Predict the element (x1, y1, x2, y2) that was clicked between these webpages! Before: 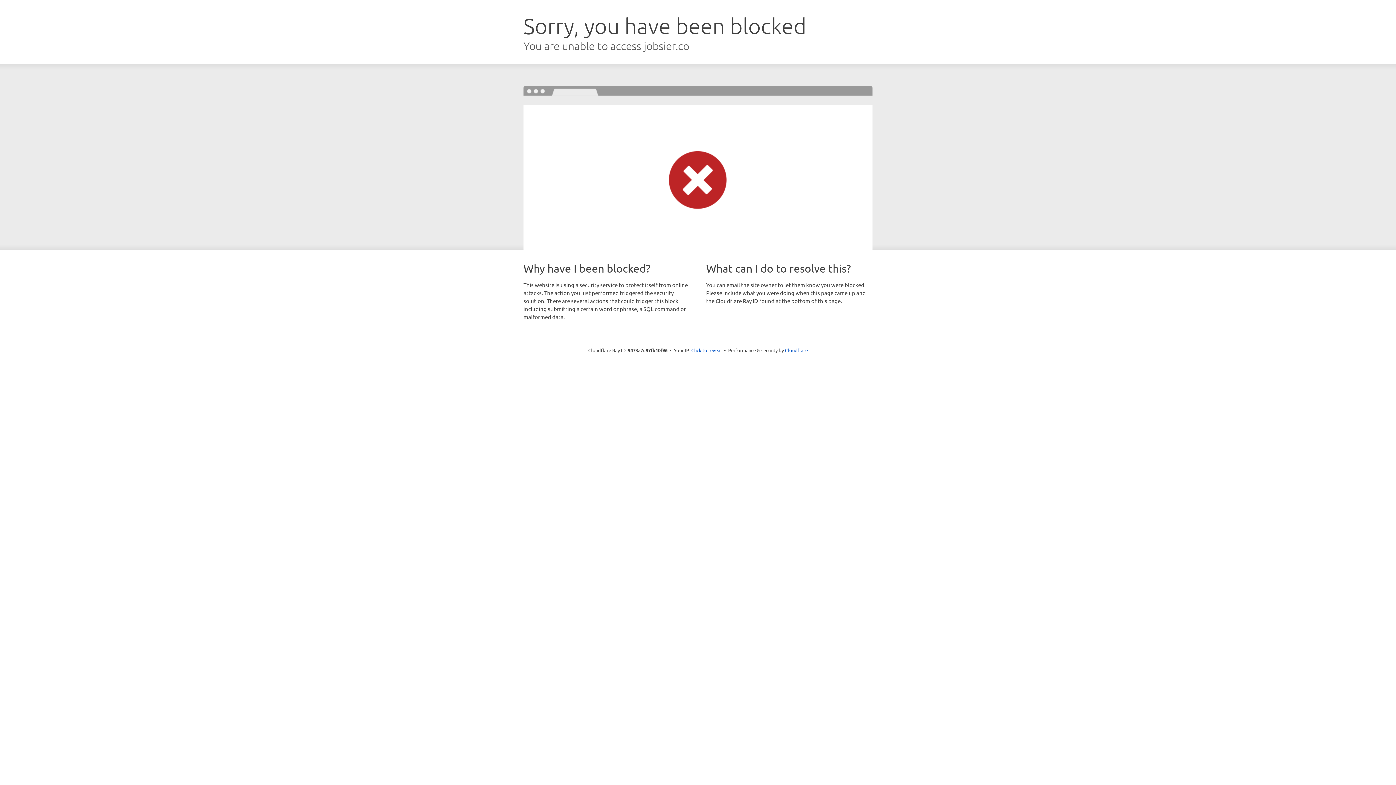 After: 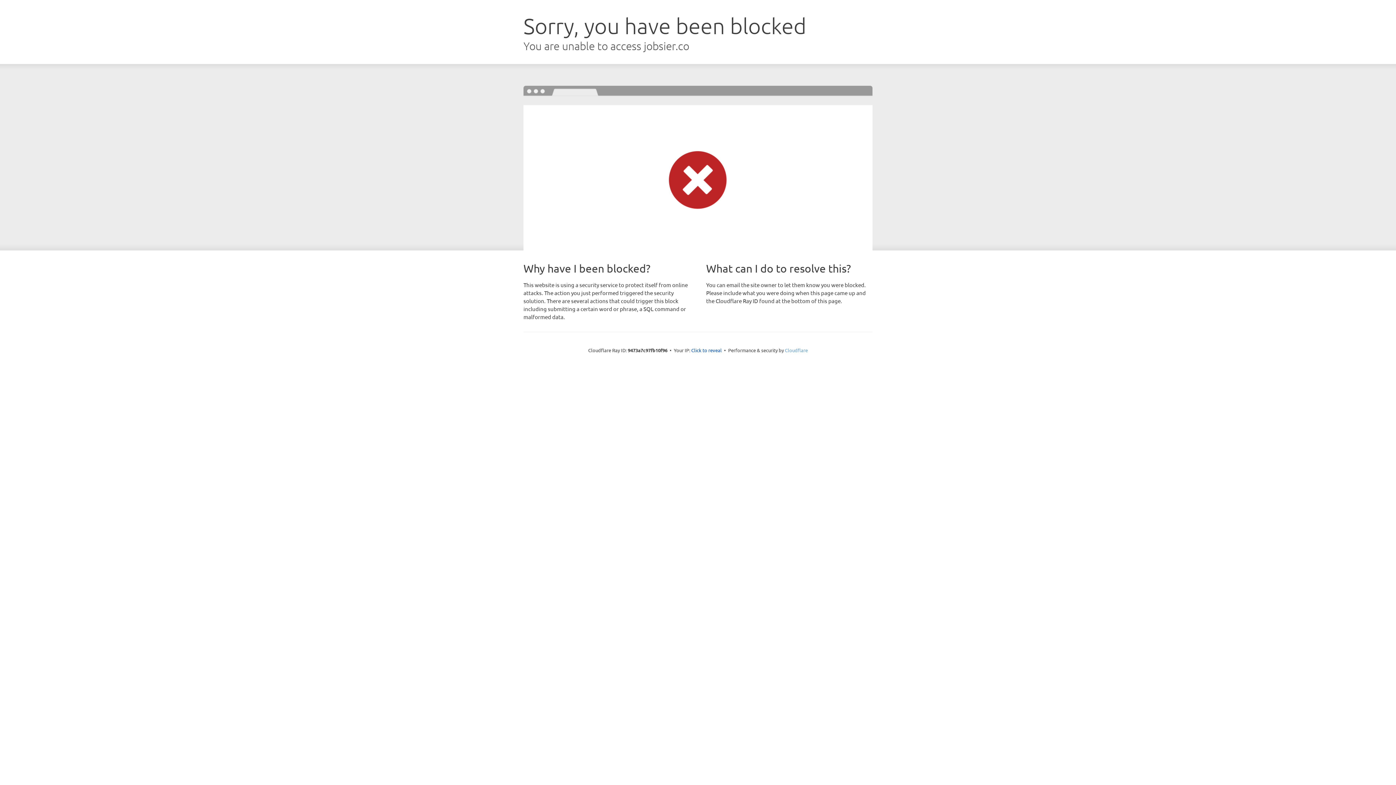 Action: bbox: (785, 347, 808, 353) label: Cloudflare